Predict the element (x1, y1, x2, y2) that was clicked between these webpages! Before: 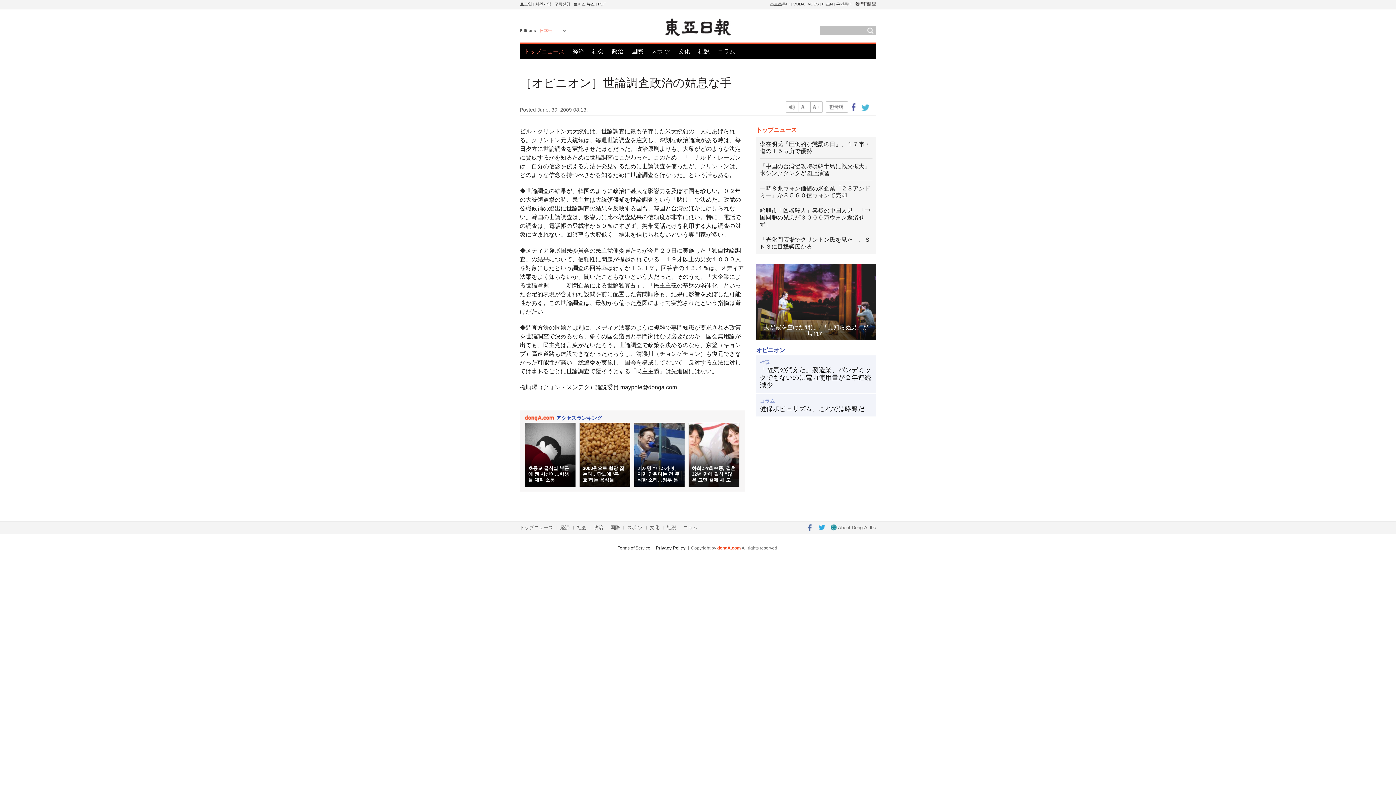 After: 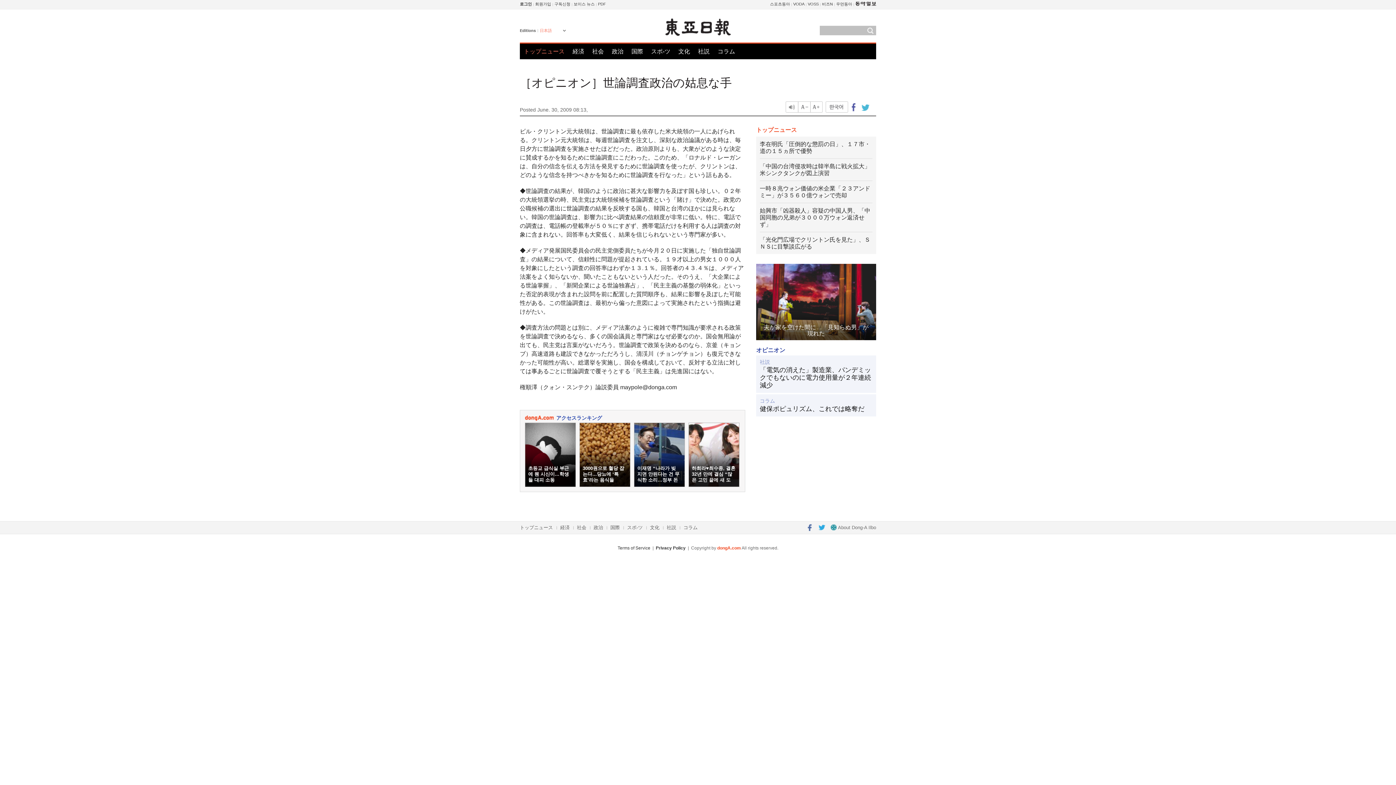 Action: bbox: (808, 525, 812, 530)